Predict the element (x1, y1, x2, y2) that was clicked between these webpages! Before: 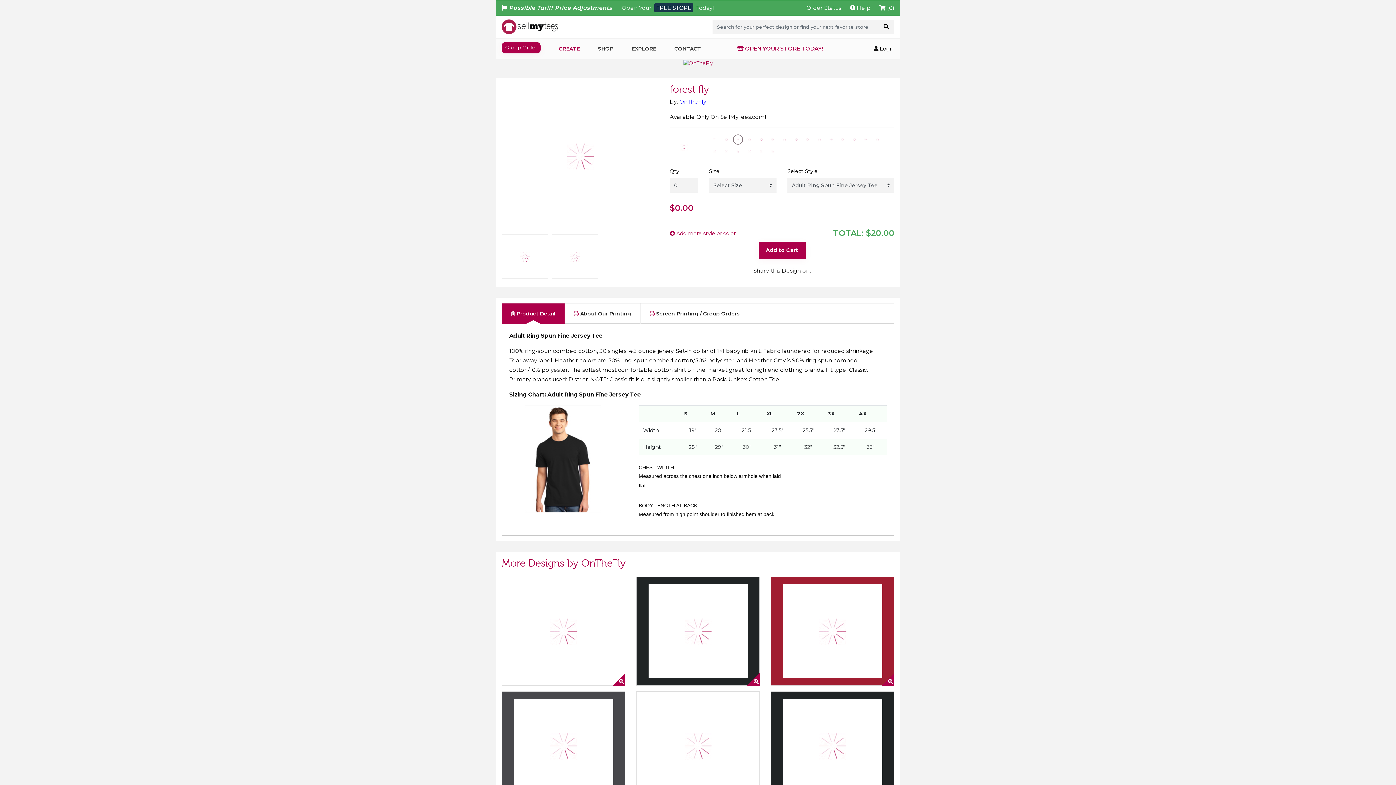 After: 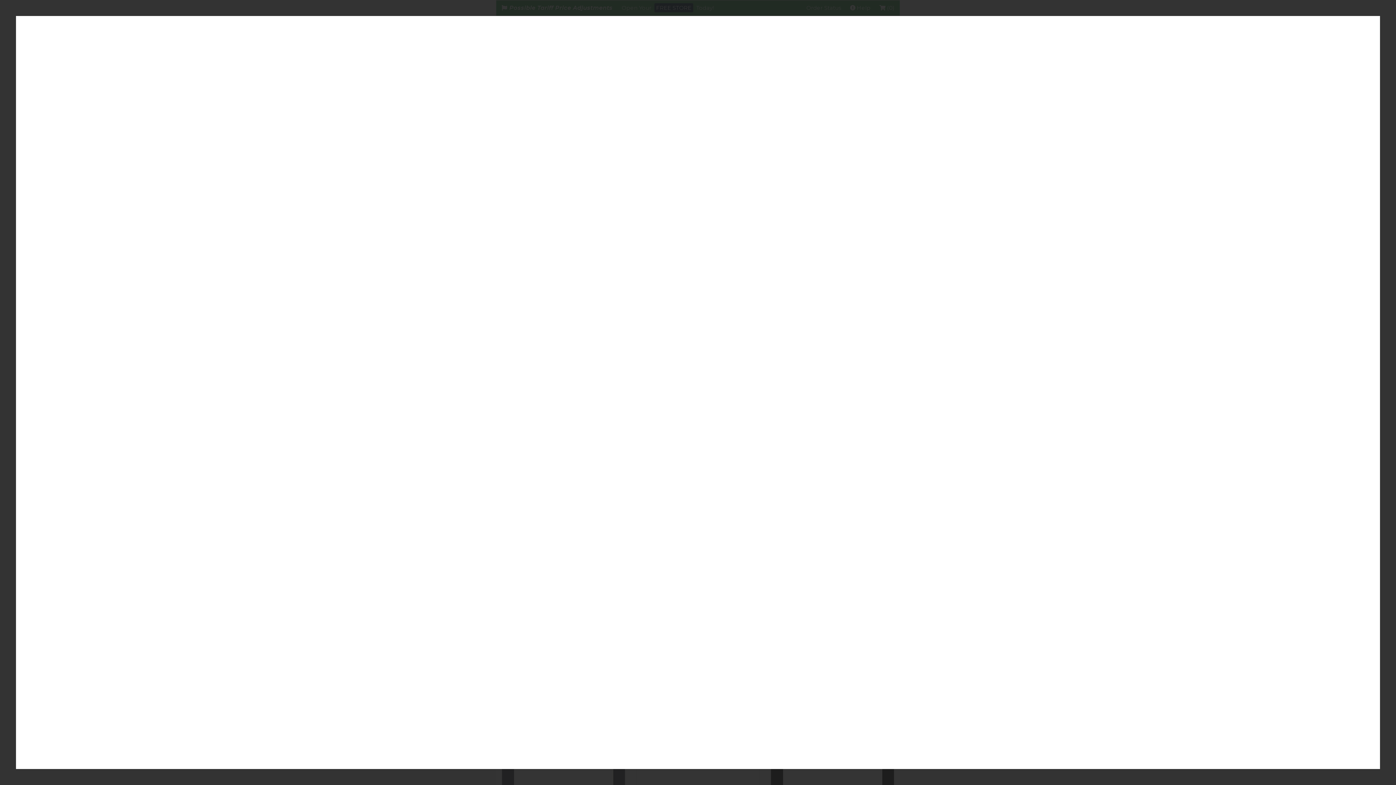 Action: bbox: (881, 673, 894, 686)